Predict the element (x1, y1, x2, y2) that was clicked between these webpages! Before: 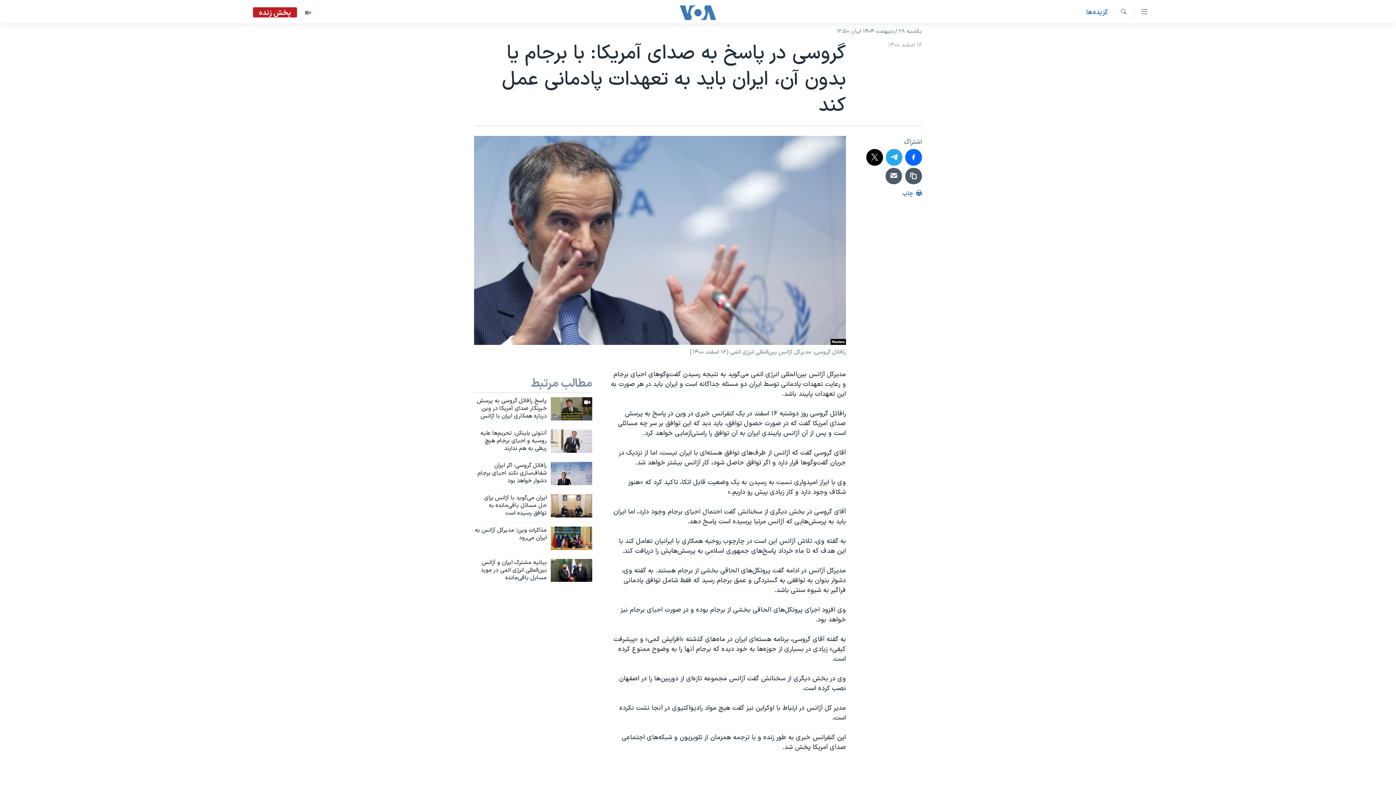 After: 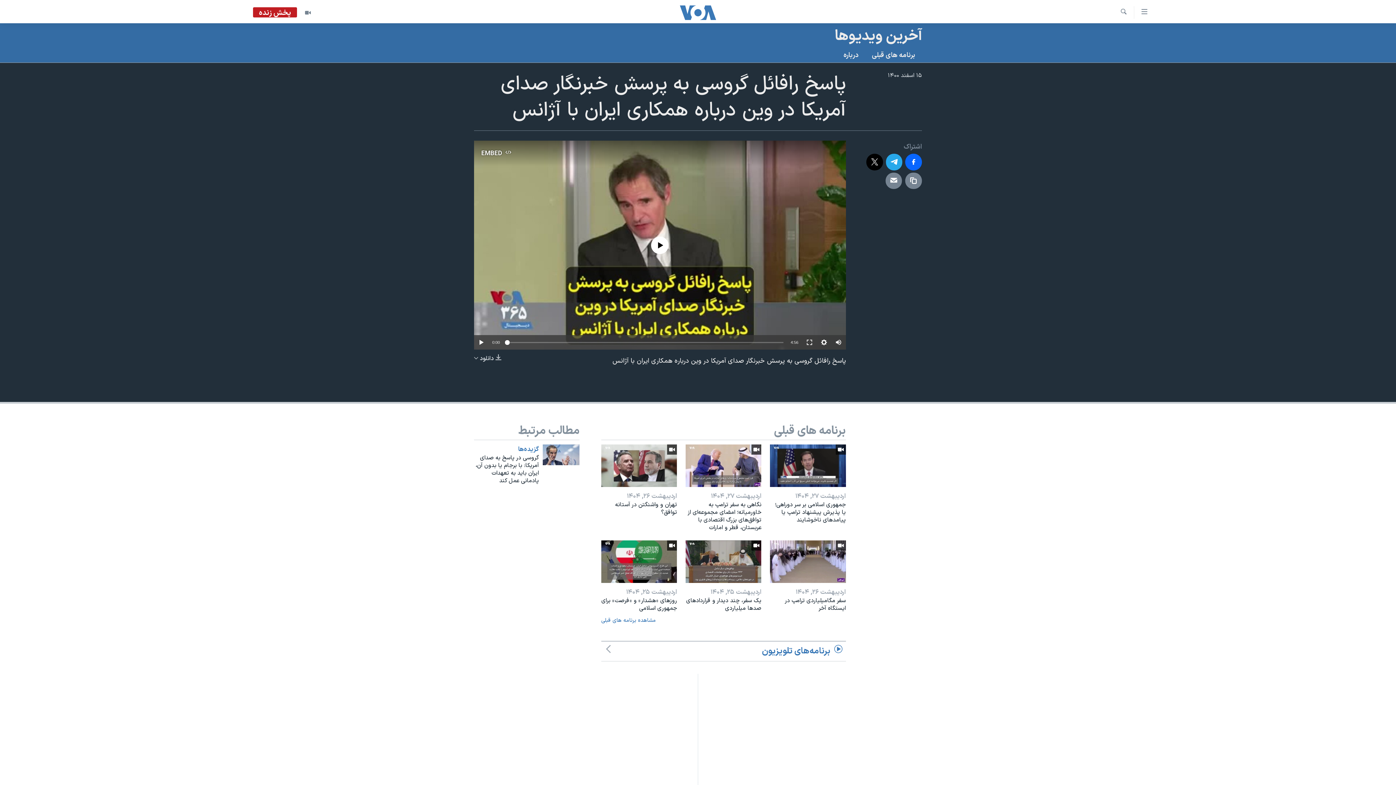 Action: bbox: (550, 397, 592, 420)